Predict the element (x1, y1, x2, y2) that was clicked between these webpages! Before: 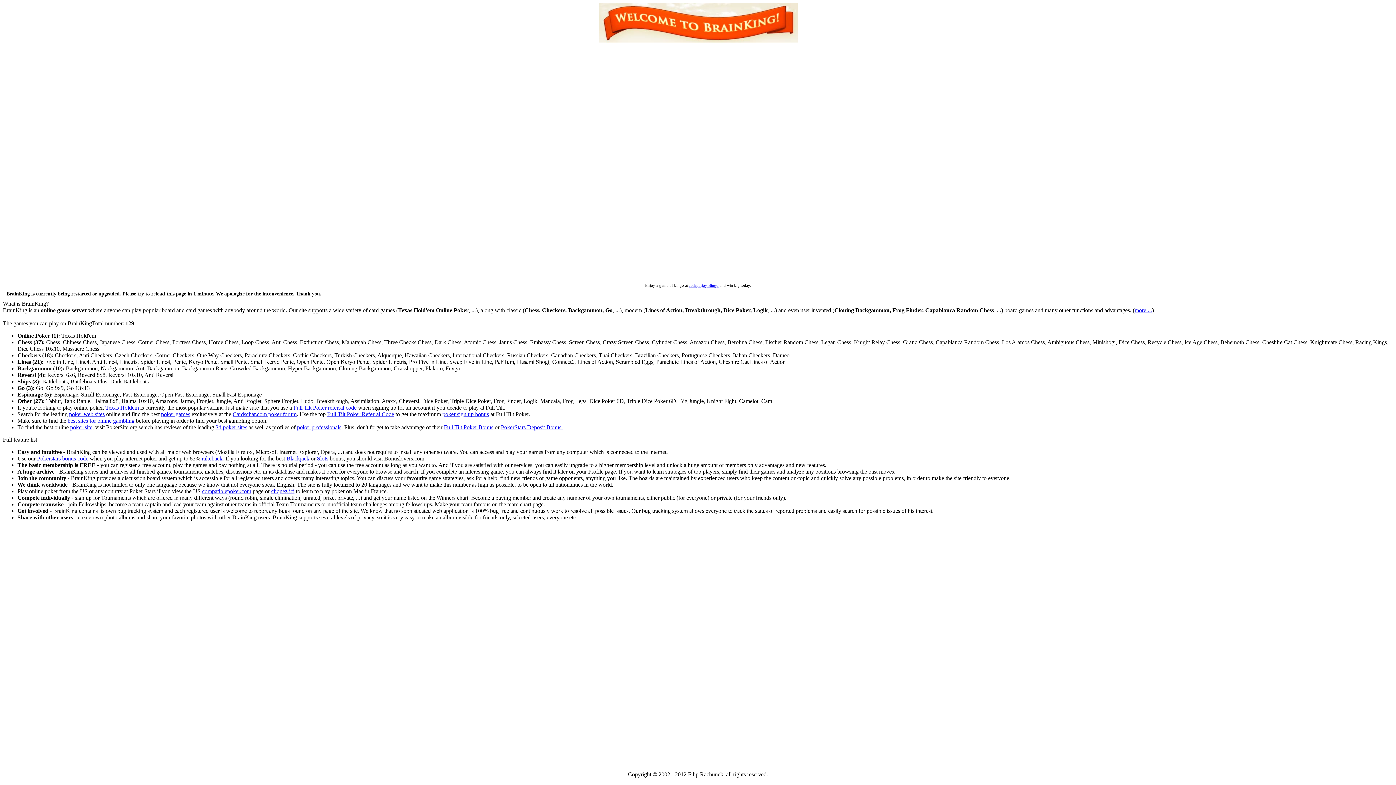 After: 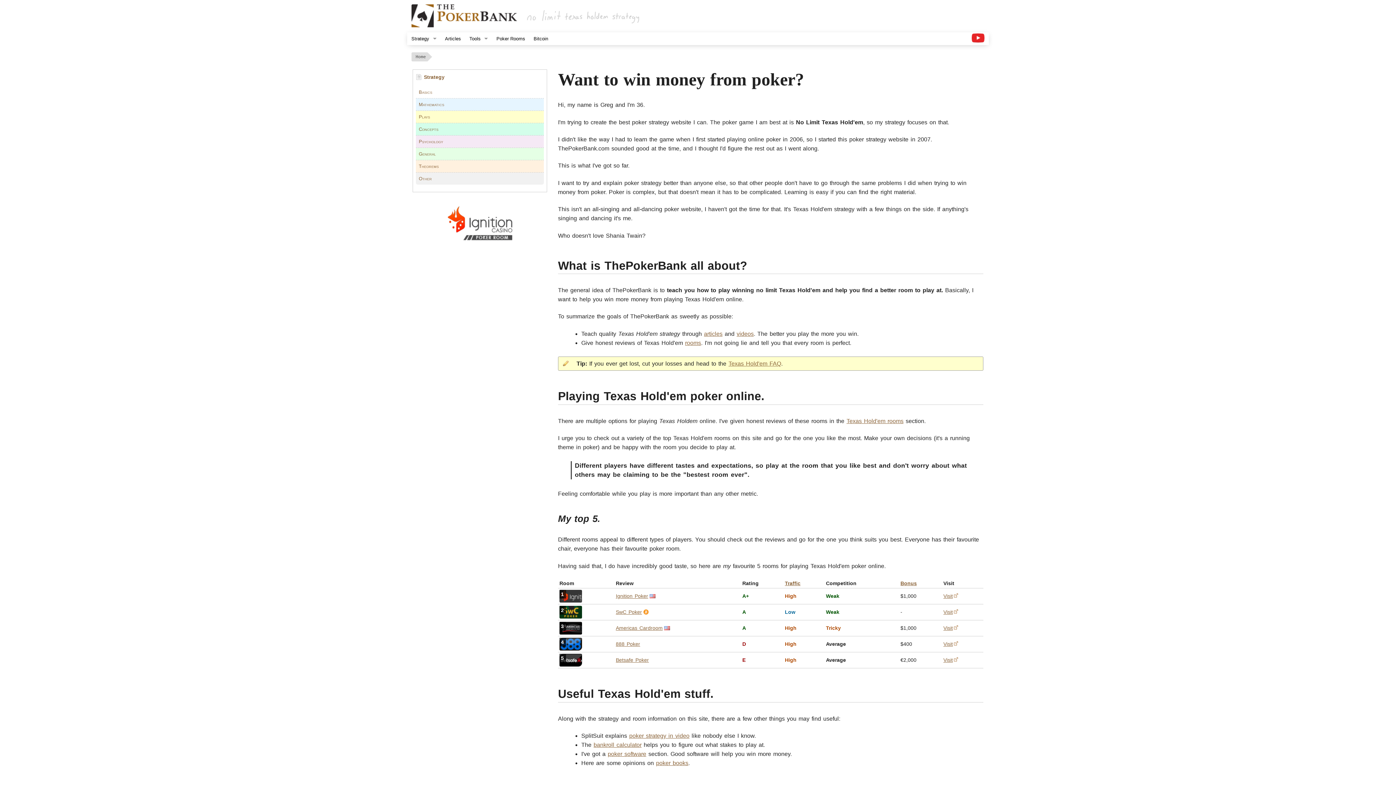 Action: bbox: (105, 404, 138, 410) label: Texas Holdem